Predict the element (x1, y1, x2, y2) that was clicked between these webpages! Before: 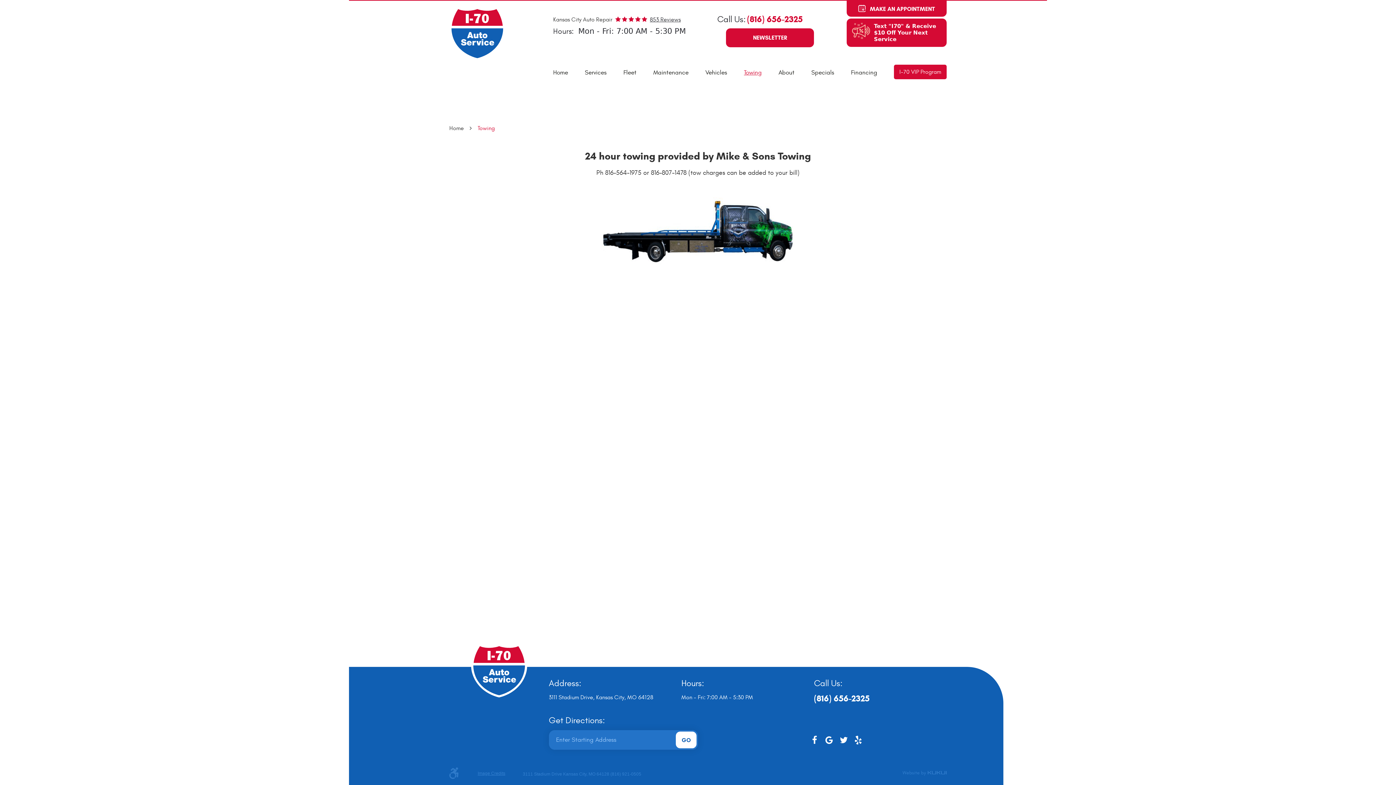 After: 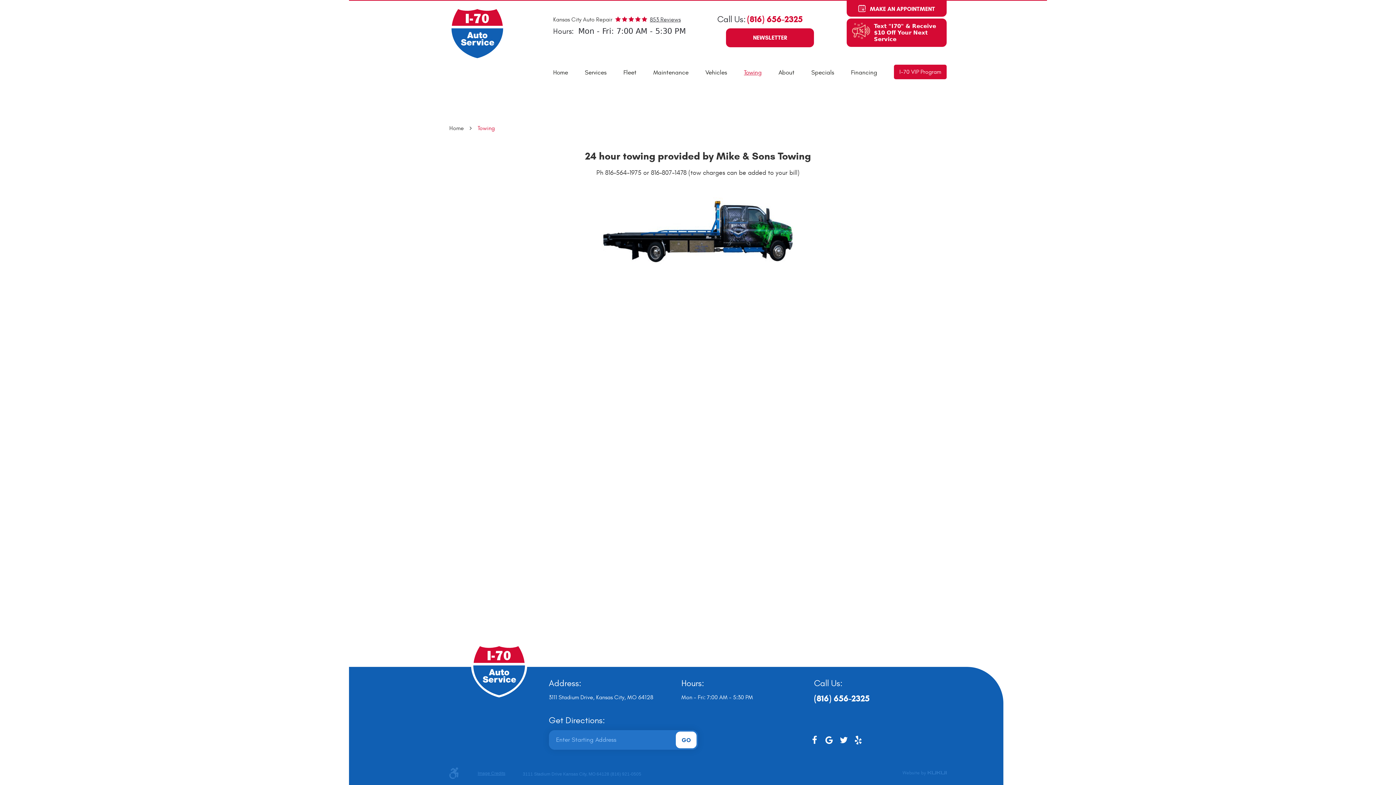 Action: bbox: (477, 125, 494, 131) label: Towing